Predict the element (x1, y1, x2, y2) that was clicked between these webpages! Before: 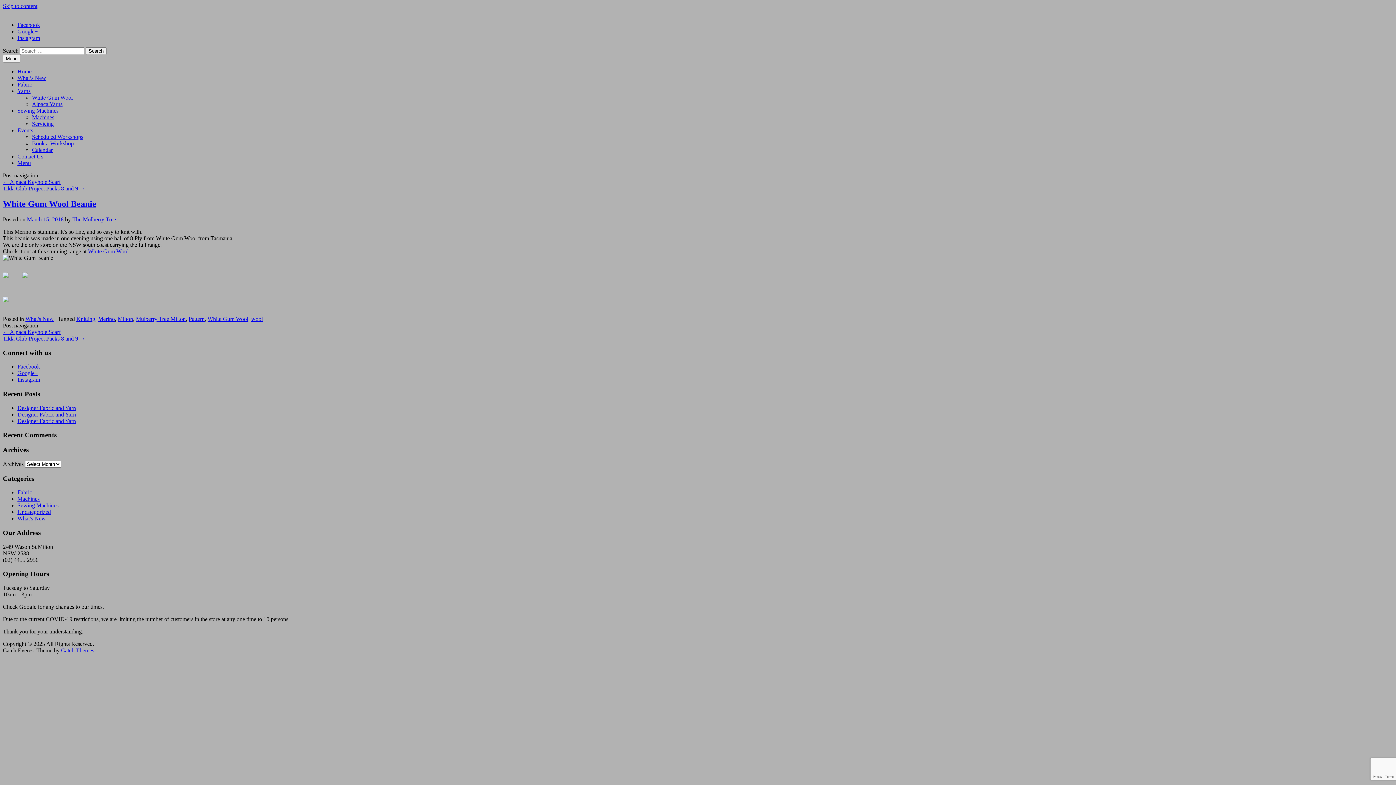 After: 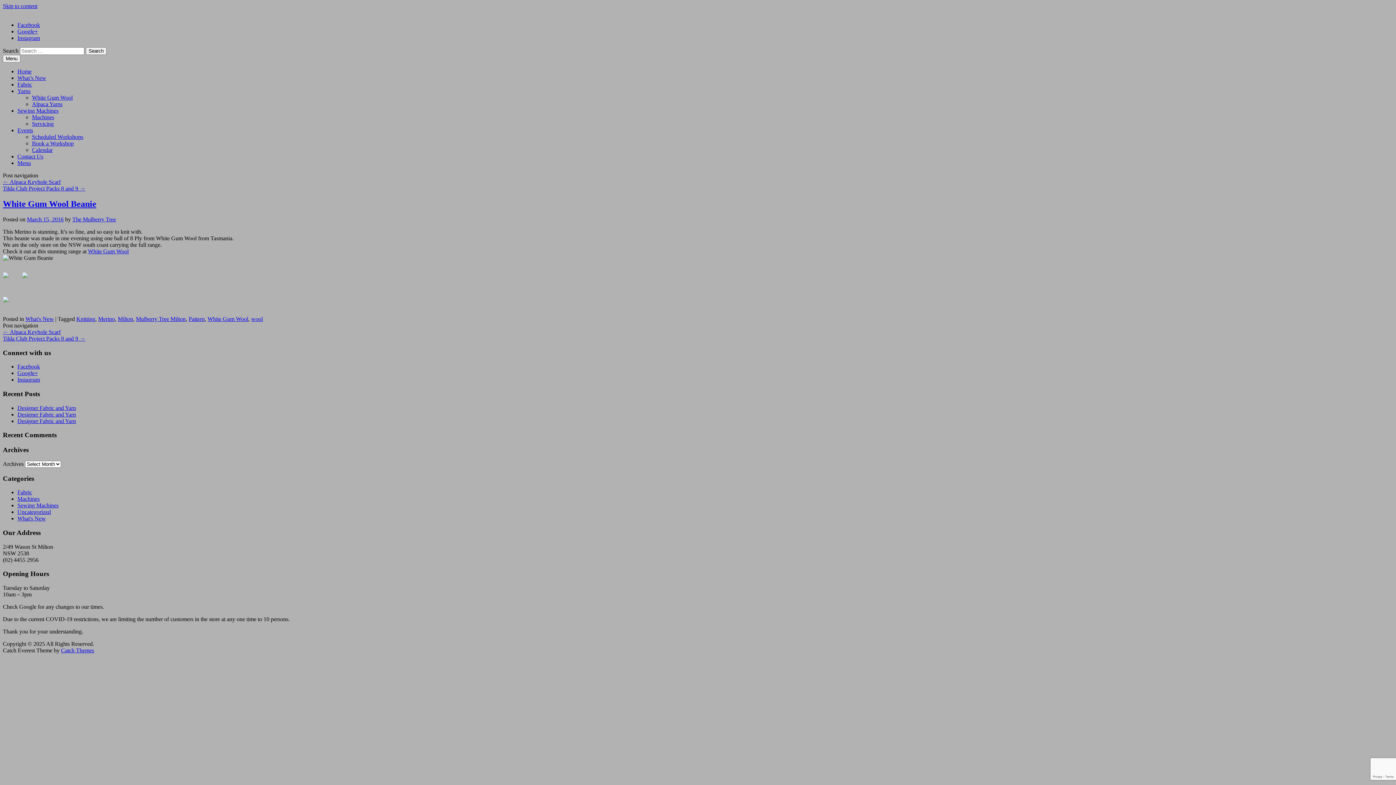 Action: bbox: (22, 272, 39, 289)